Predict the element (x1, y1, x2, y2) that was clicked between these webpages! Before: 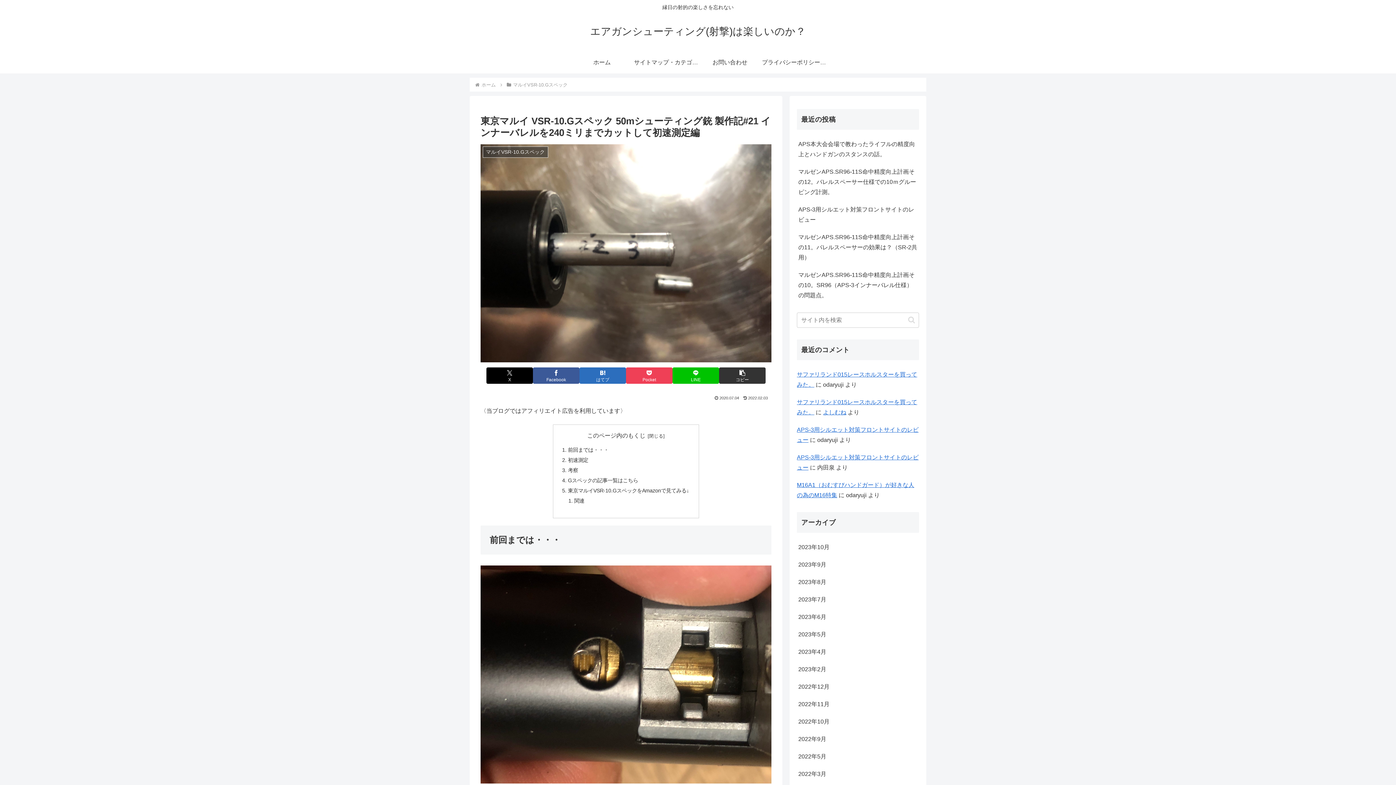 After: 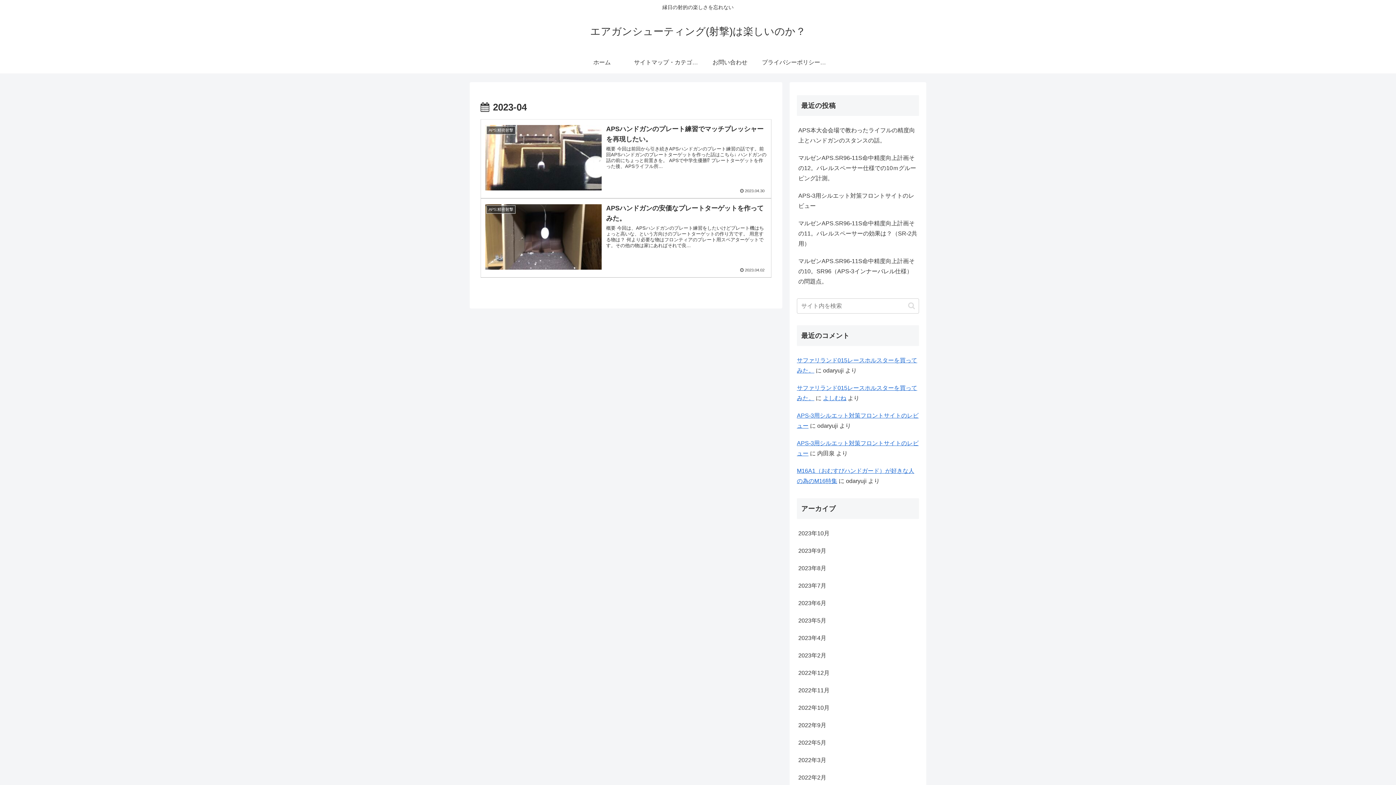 Action: label: 2023年4月 bbox: (797, 643, 919, 661)